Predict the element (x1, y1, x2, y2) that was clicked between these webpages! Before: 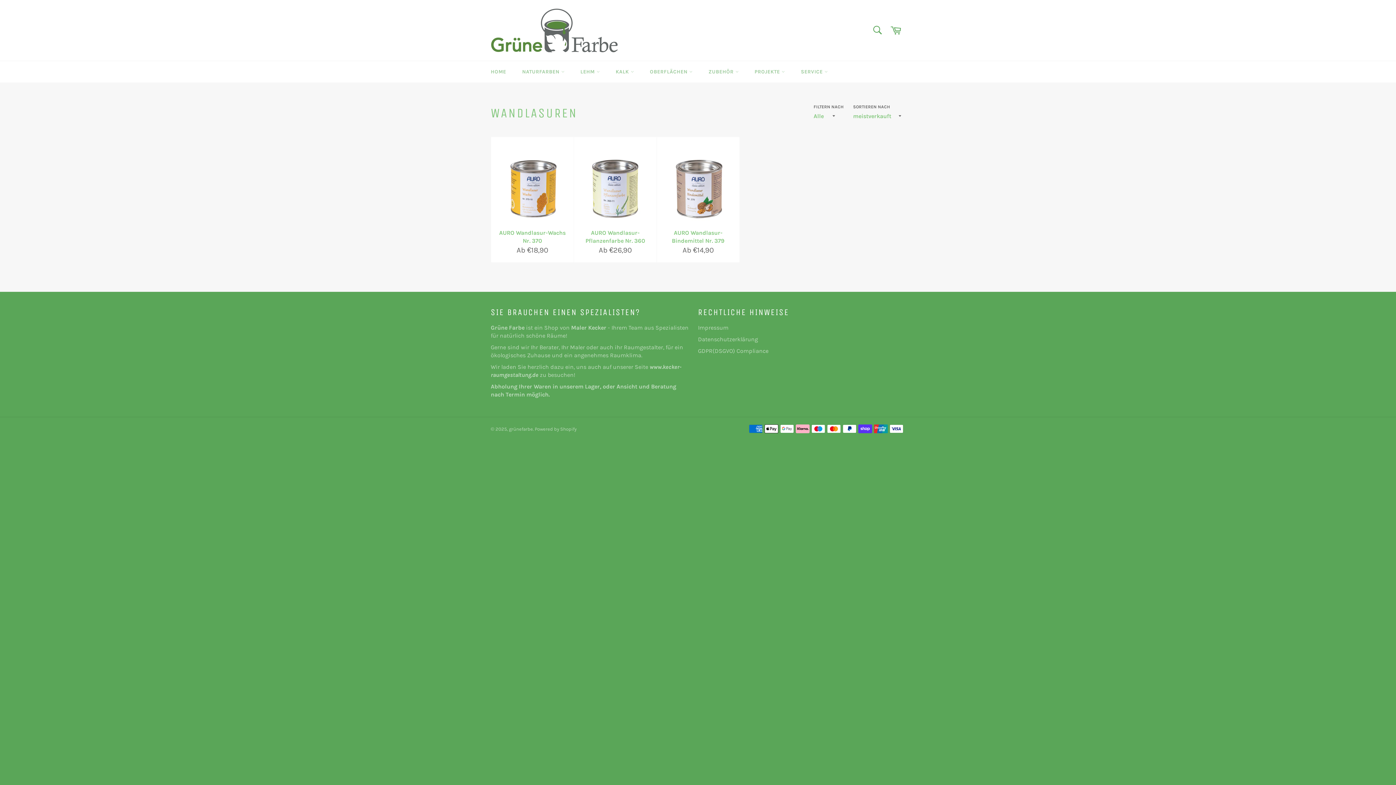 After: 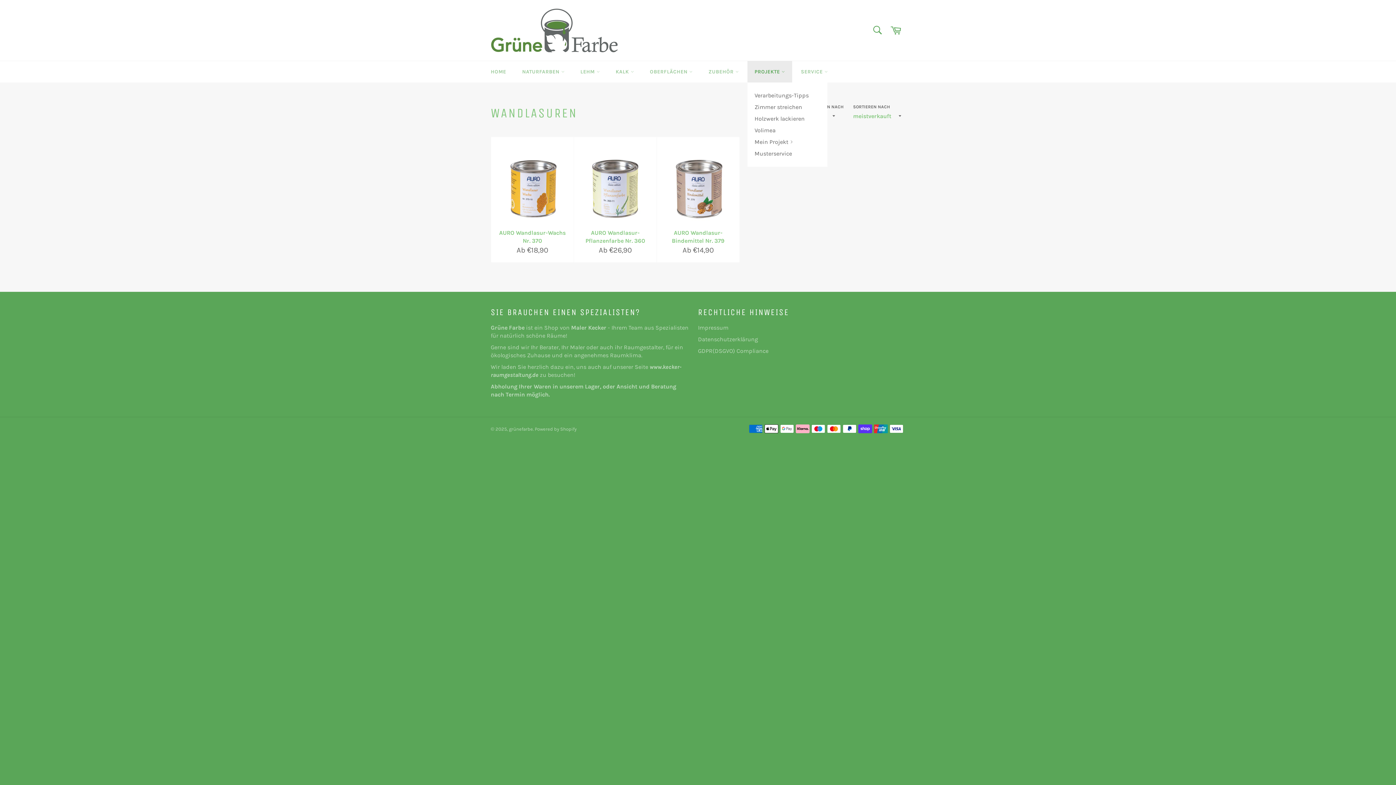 Action: label: PROJEKTE  bbox: (747, 61, 792, 82)